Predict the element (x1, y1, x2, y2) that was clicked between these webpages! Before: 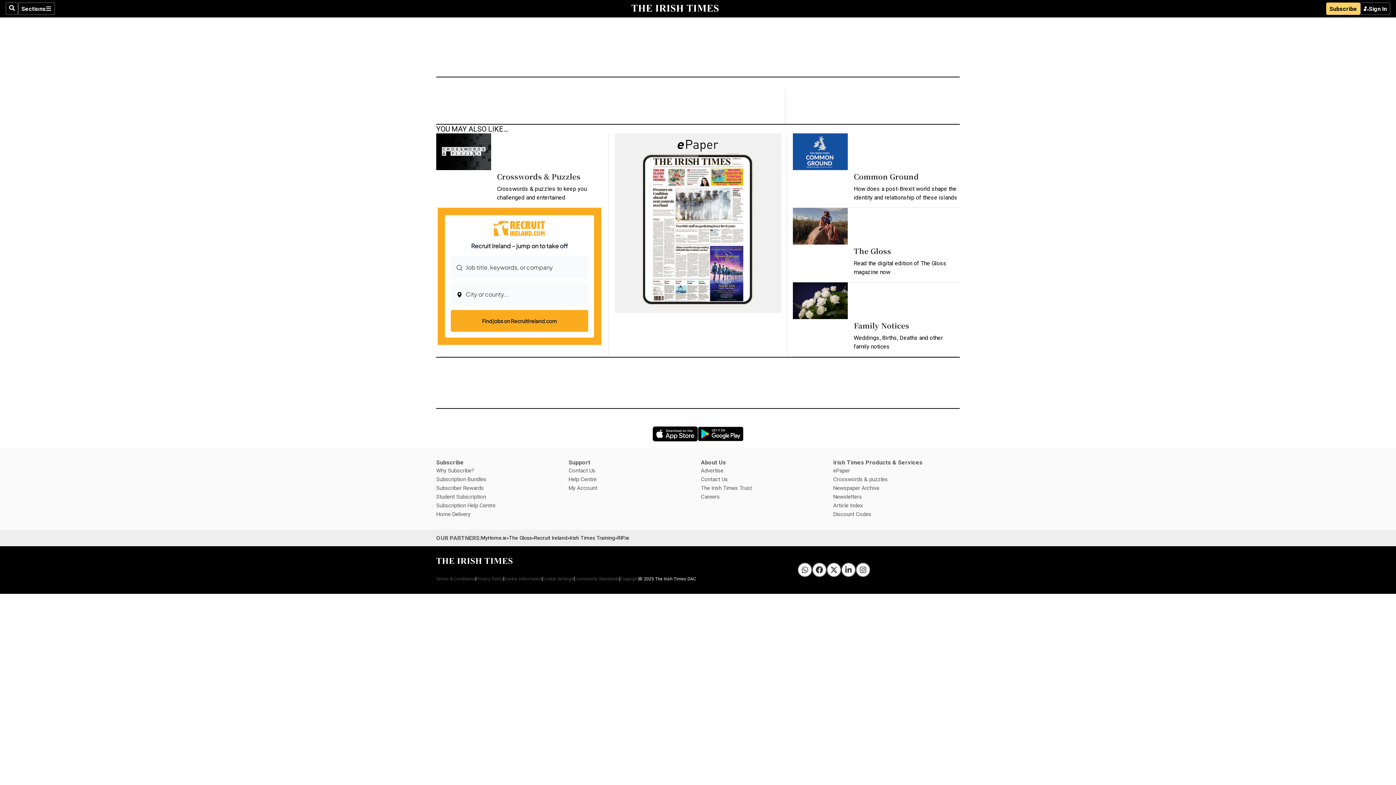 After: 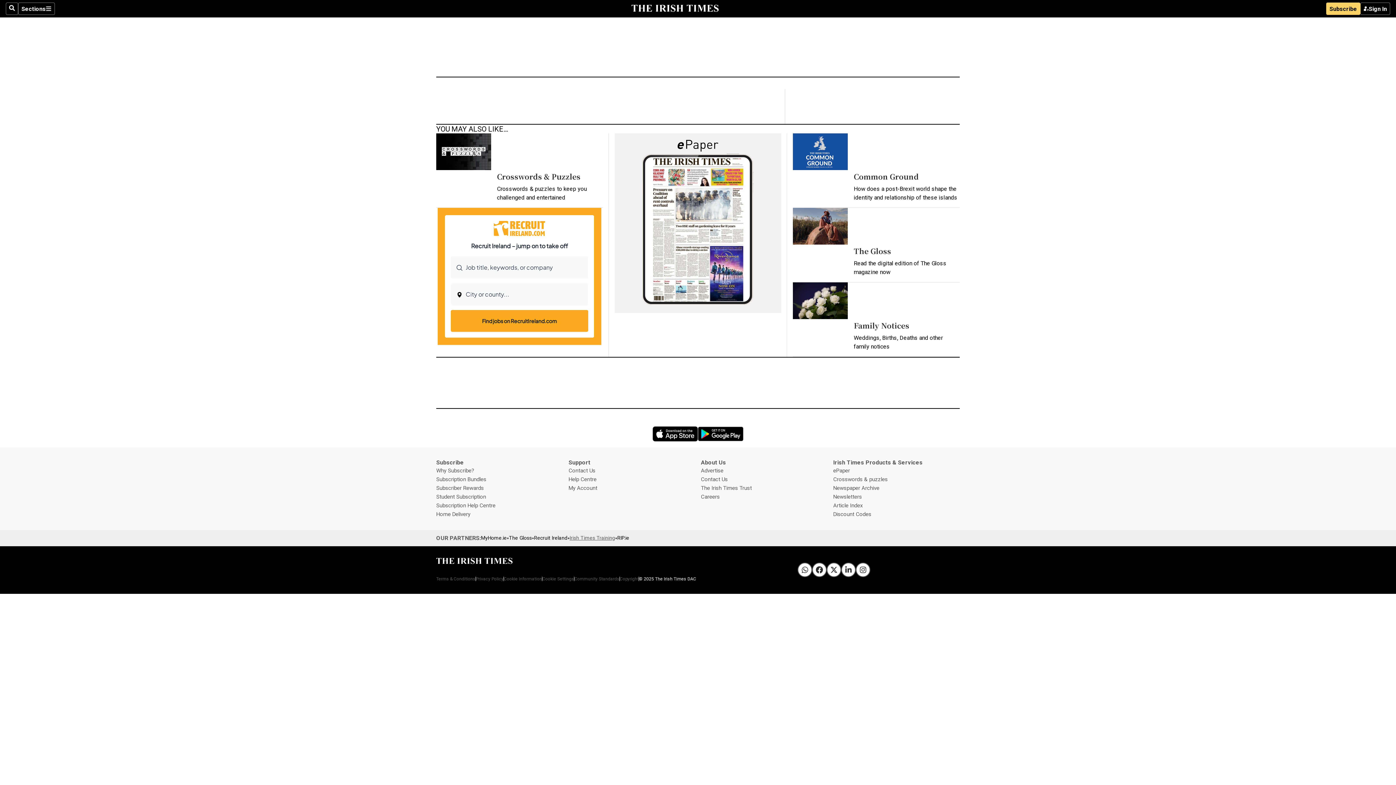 Action: label: Irish Times Training
Opens in new window bbox: (569, 534, 615, 542)